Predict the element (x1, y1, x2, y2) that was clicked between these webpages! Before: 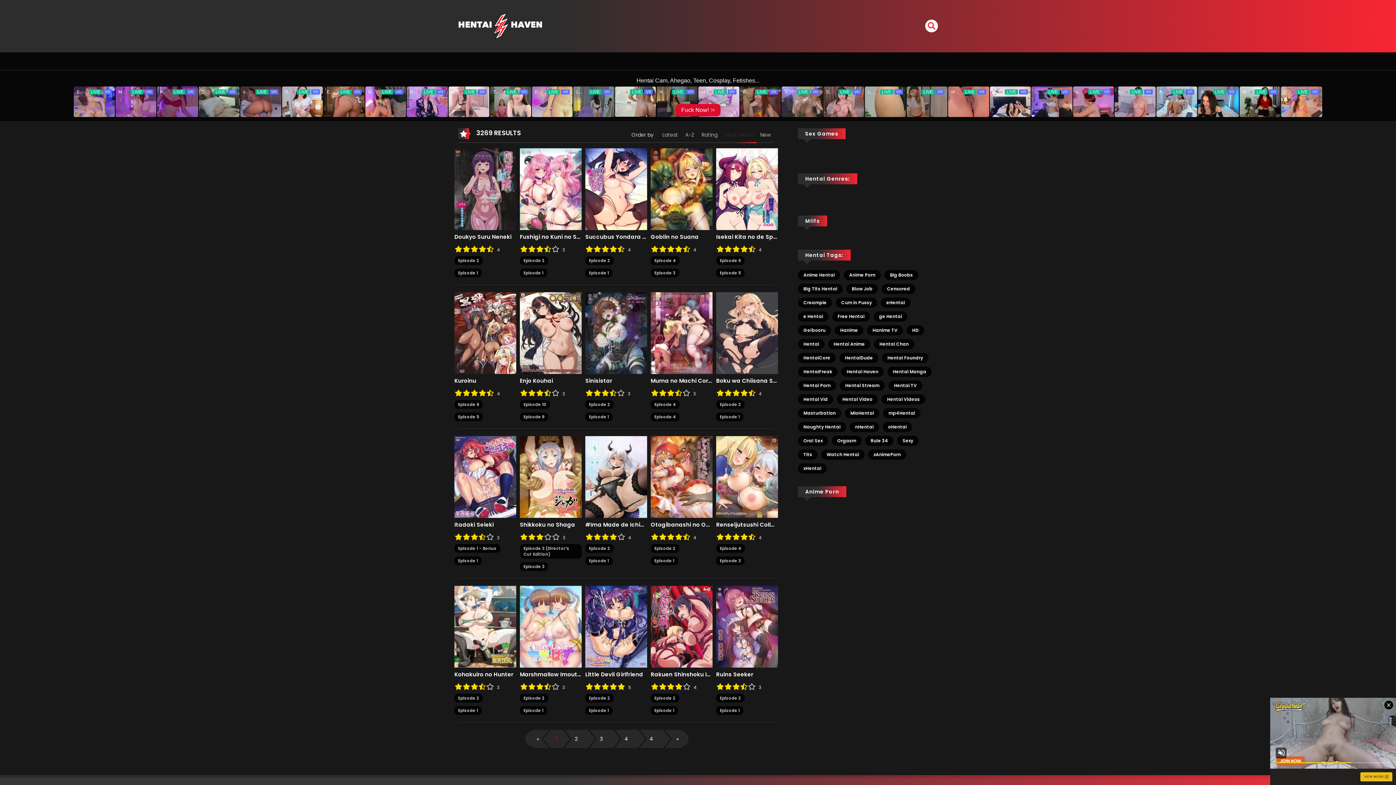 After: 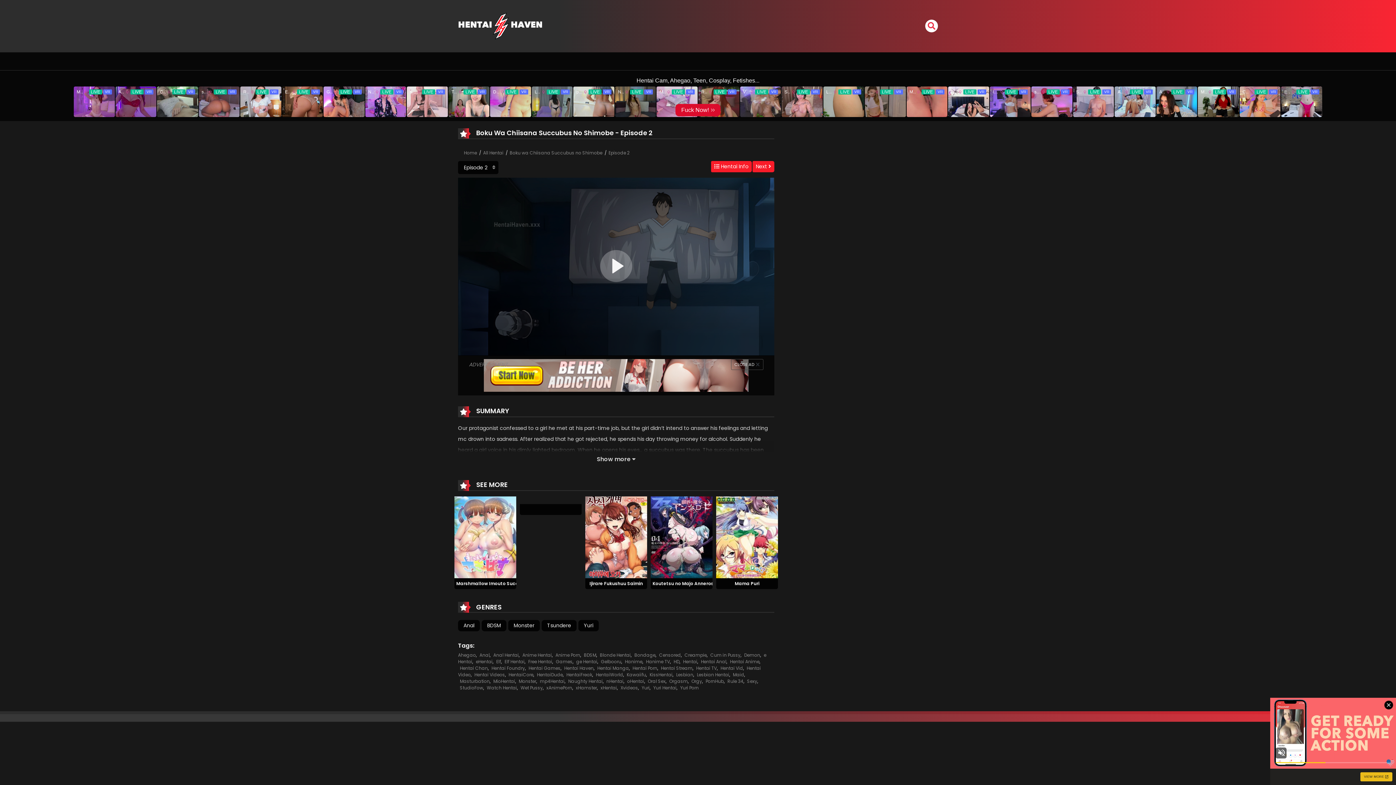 Action: bbox: (720, 401, 741, 407) label: Episode 2